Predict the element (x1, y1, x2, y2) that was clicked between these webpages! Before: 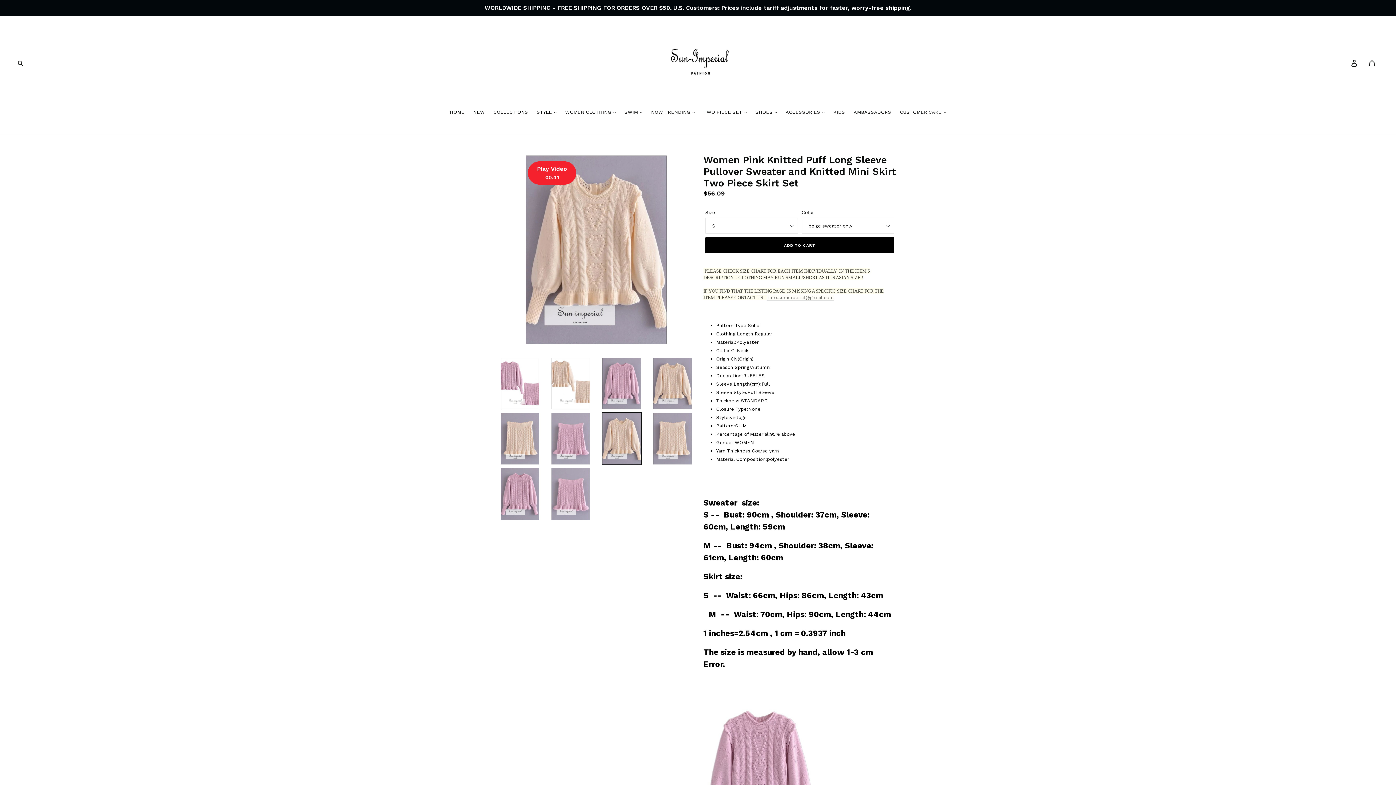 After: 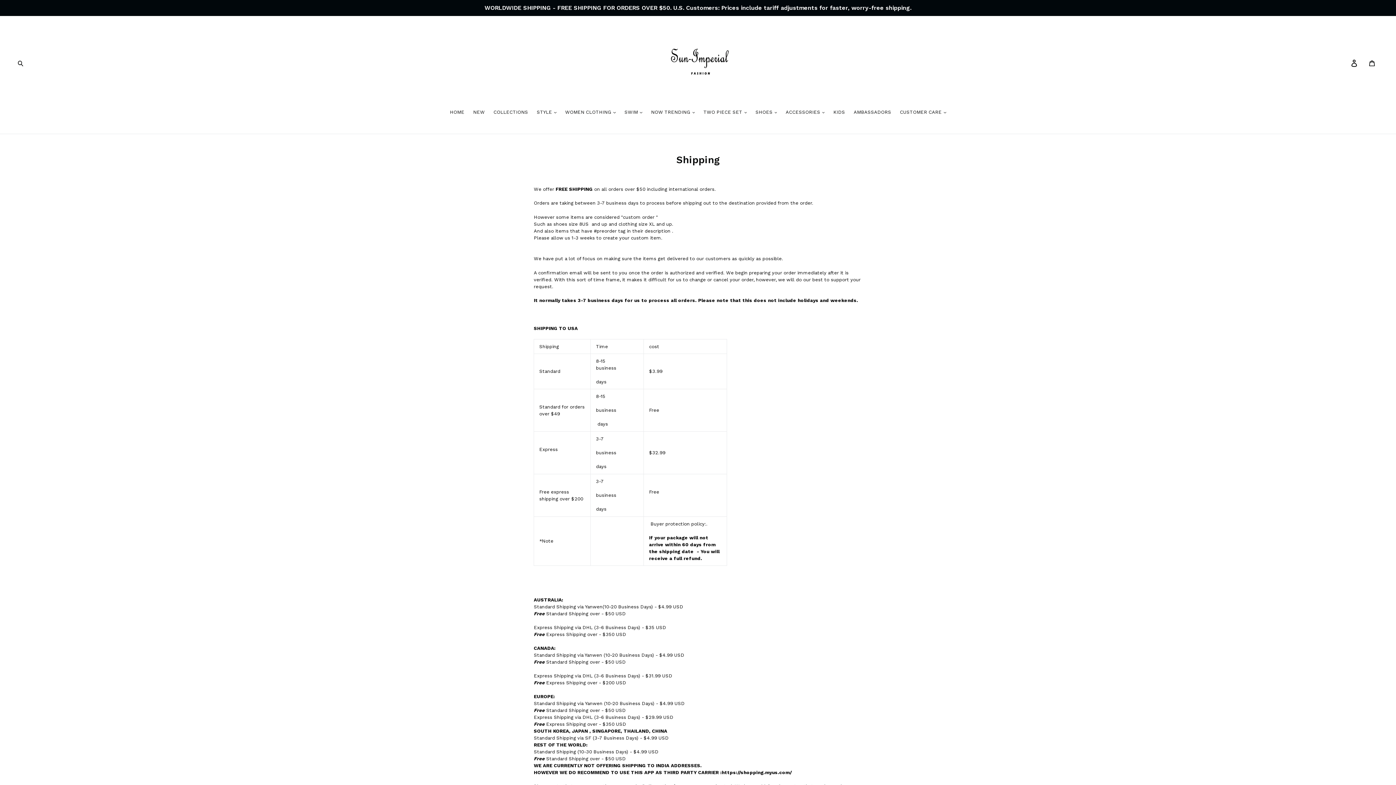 Action: bbox: (0, 0, 1396, 16) label: WORLDWIDE SHIPPING - FREE SHIPPING FOR ORDERS OVER $50. U.S. Customers: Prices include tariff adjustments for faster, worry-free shipping.